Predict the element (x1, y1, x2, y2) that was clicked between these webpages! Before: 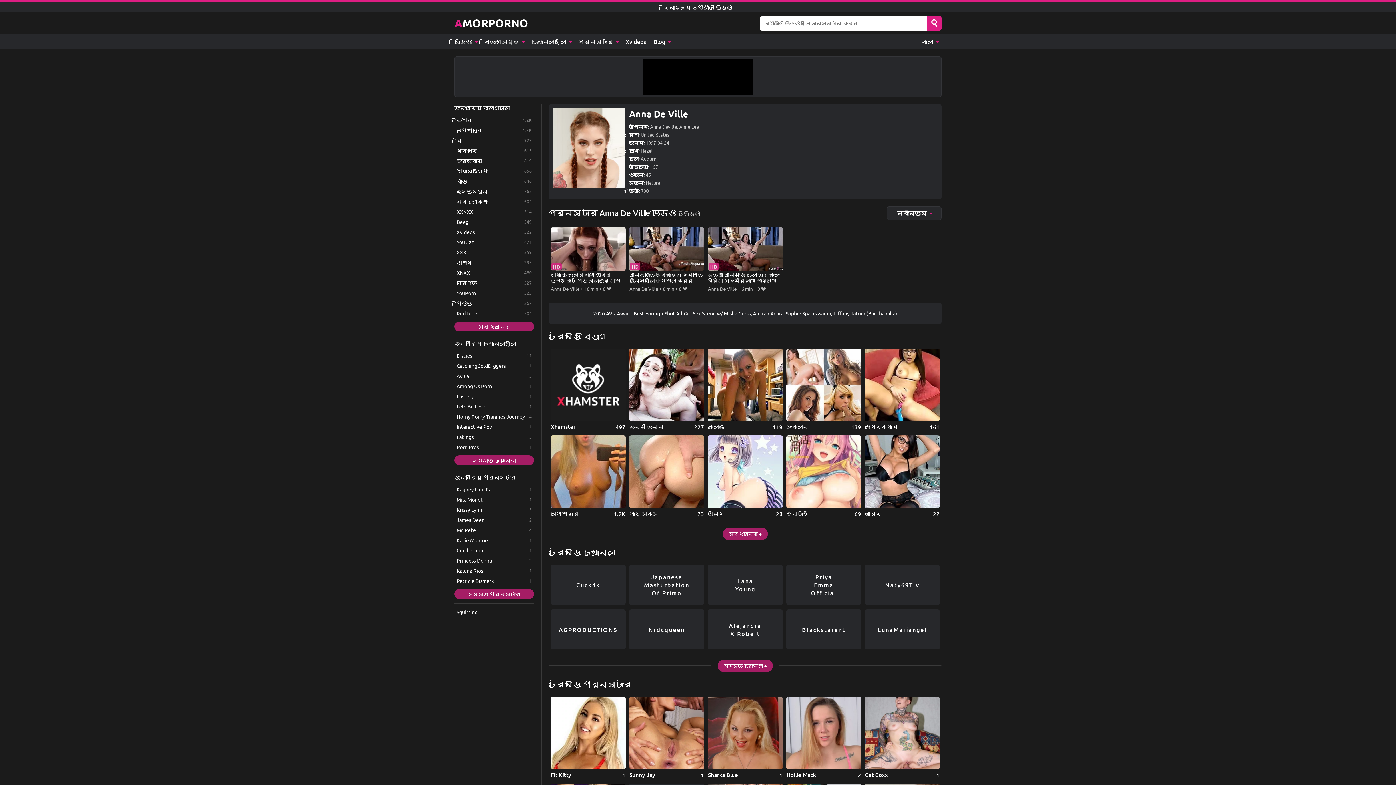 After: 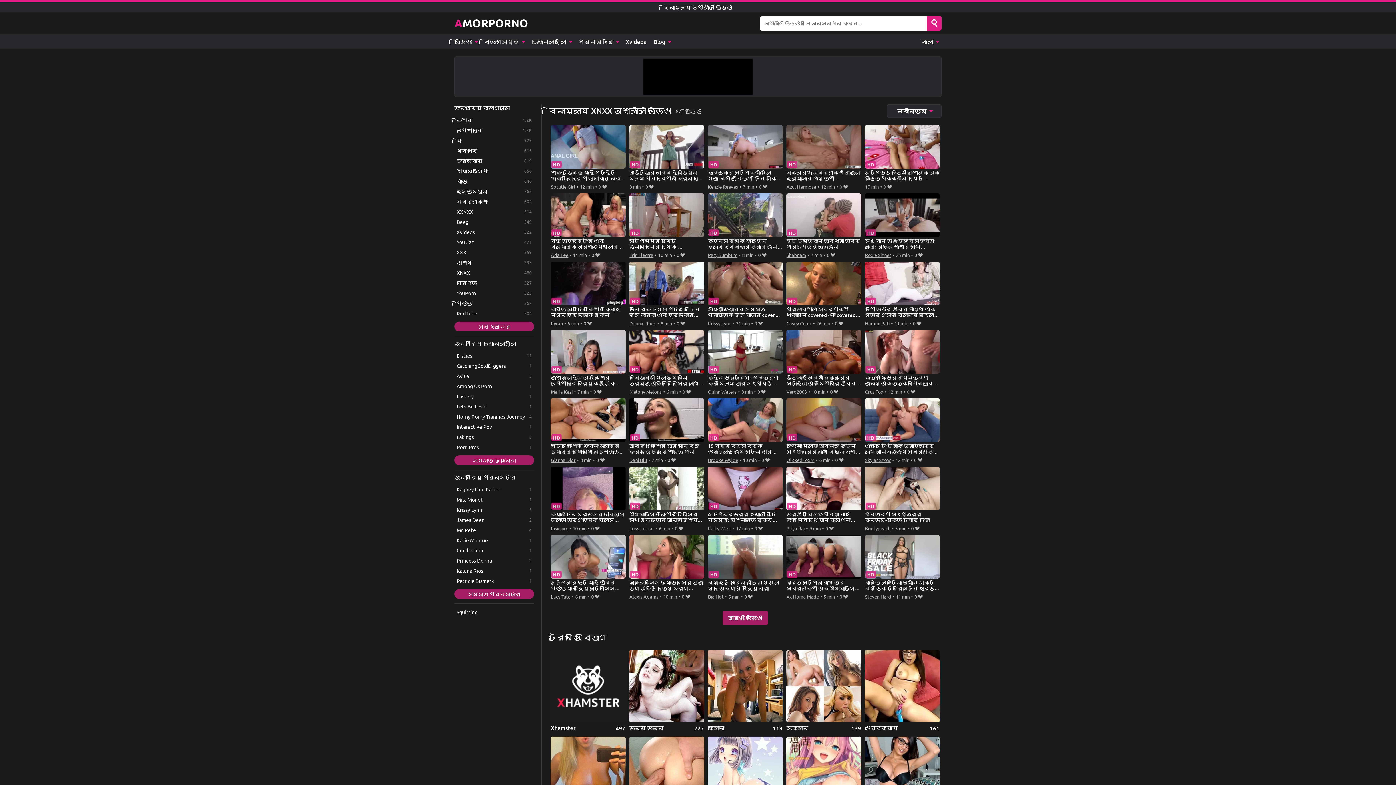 Action: label: XNXX bbox: (454, 267, 534, 277)